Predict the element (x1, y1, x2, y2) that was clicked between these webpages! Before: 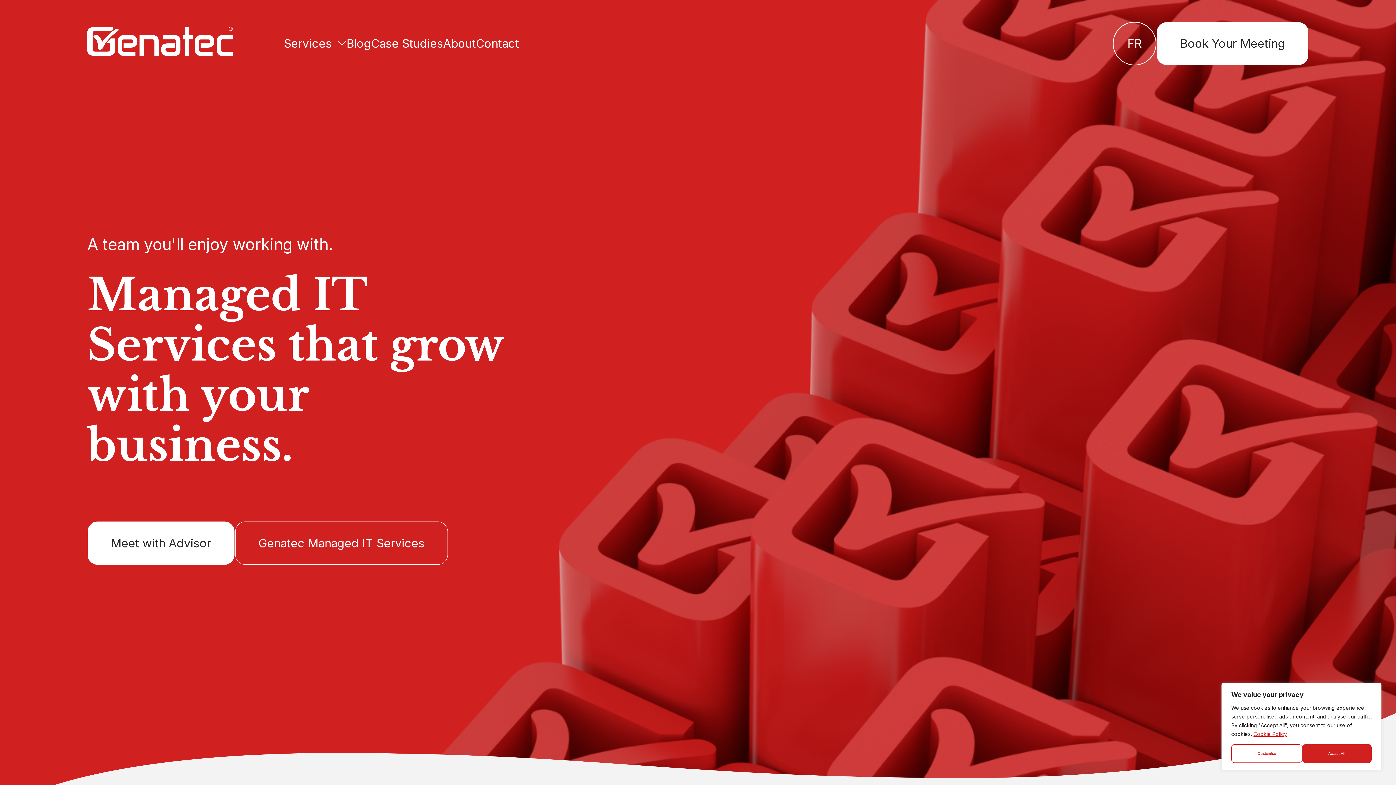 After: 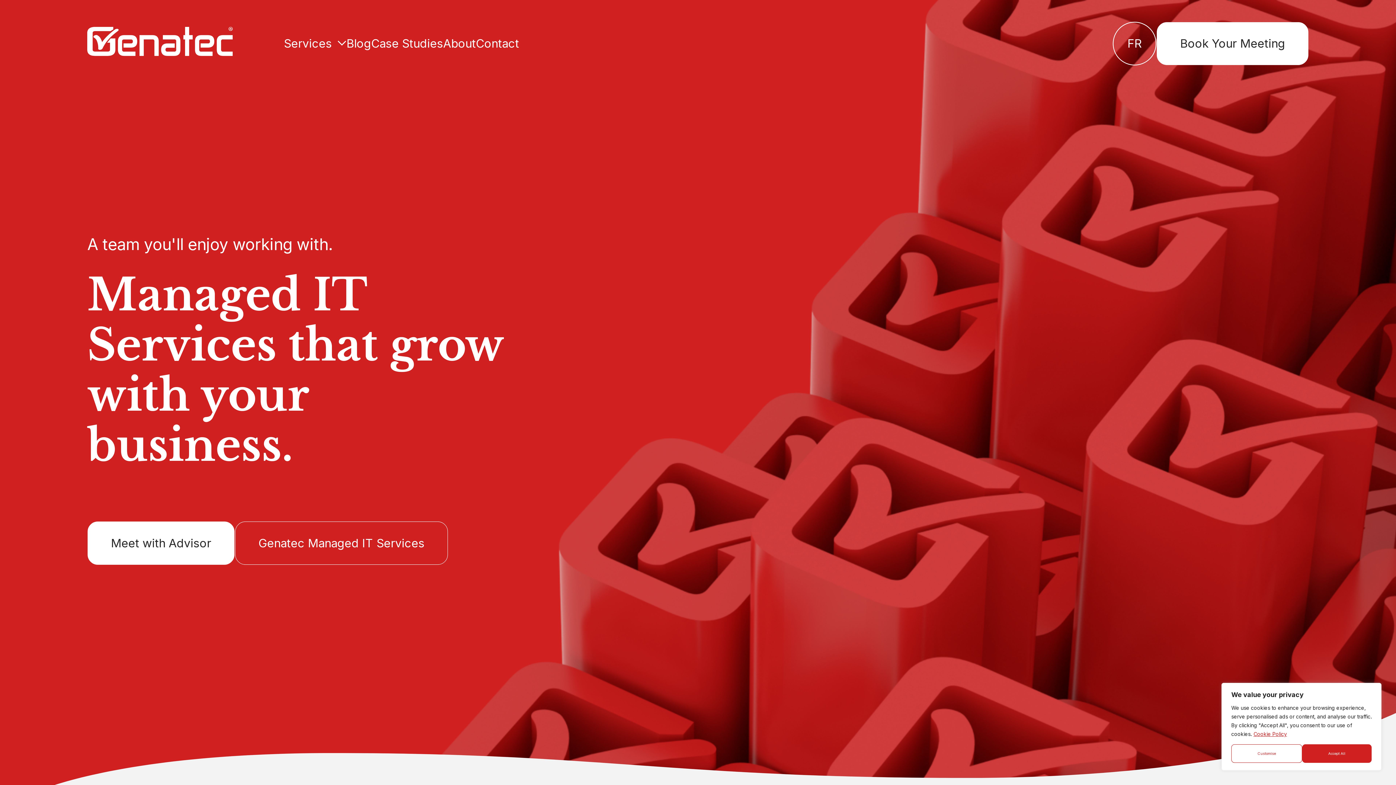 Action: bbox: (87, 26, 232, 56)